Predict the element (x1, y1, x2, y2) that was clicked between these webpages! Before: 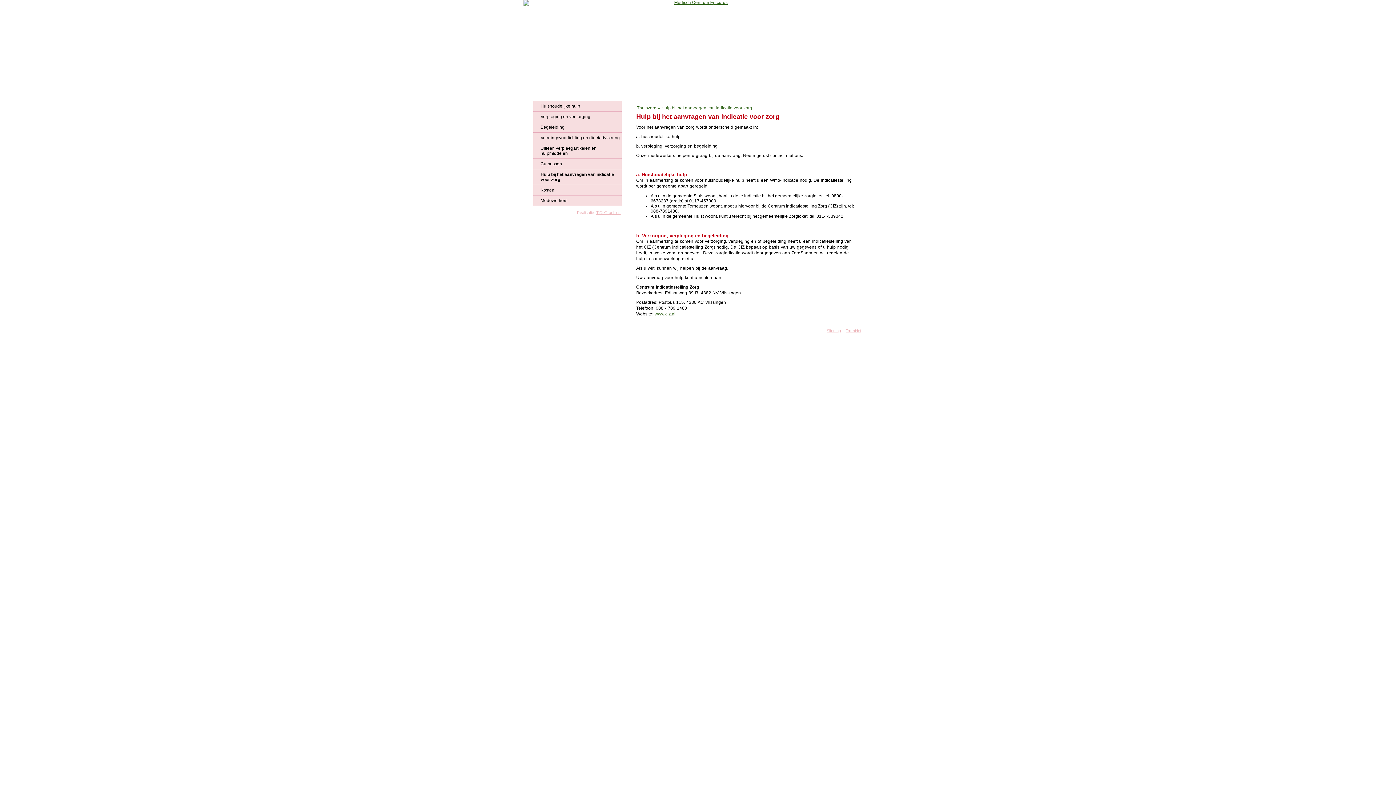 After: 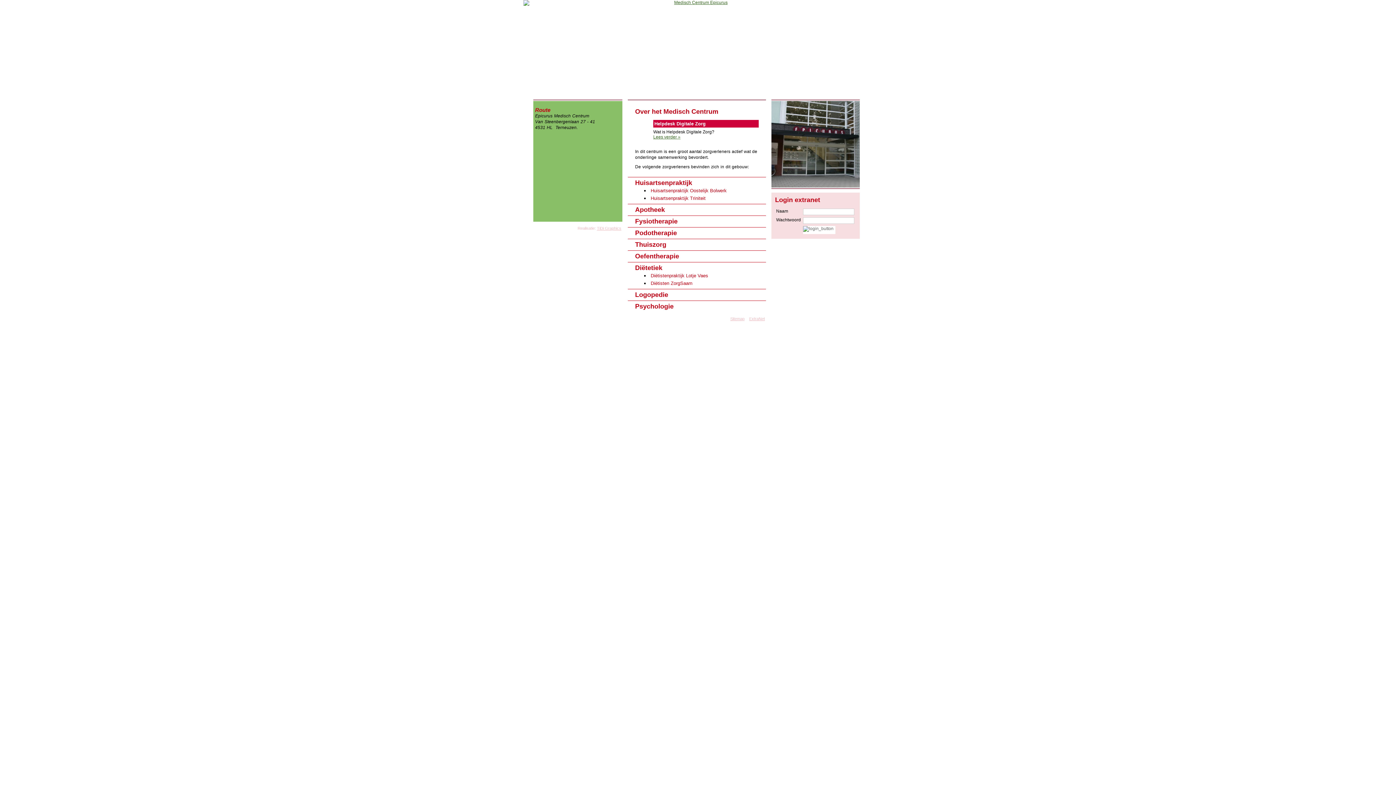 Action: bbox: (523, 0, 872, 77)